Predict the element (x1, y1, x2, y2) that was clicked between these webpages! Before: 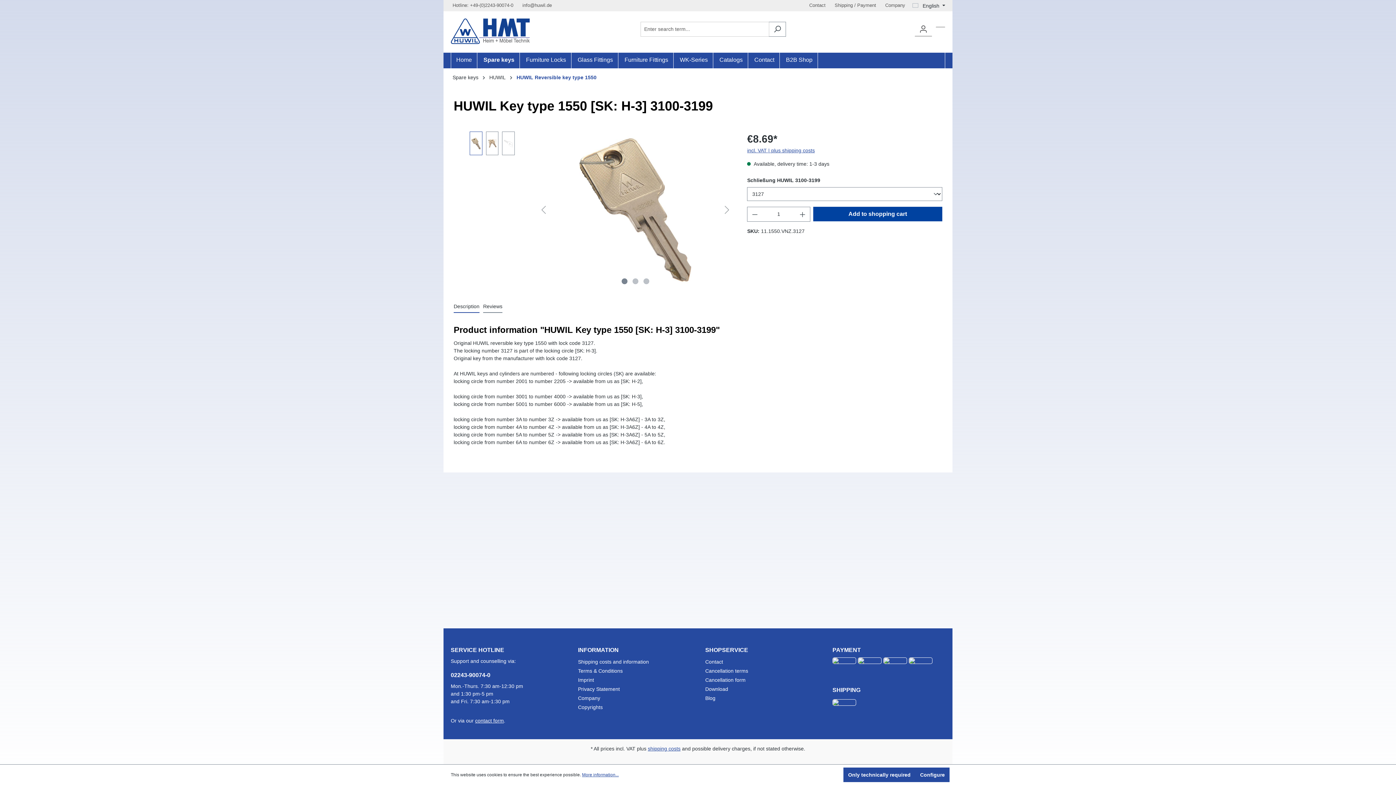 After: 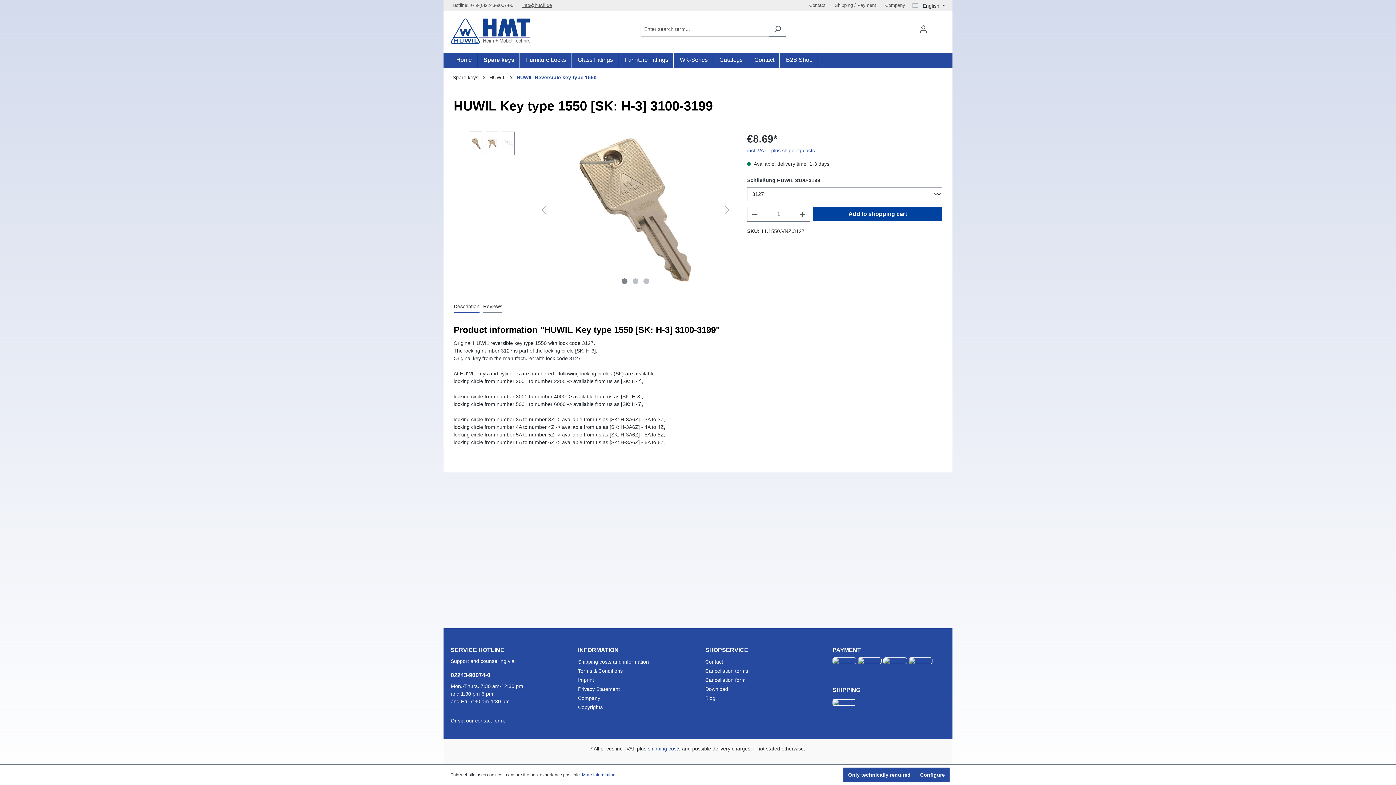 Action: bbox: (522, 2, 552, 8) label: info@huwil.de